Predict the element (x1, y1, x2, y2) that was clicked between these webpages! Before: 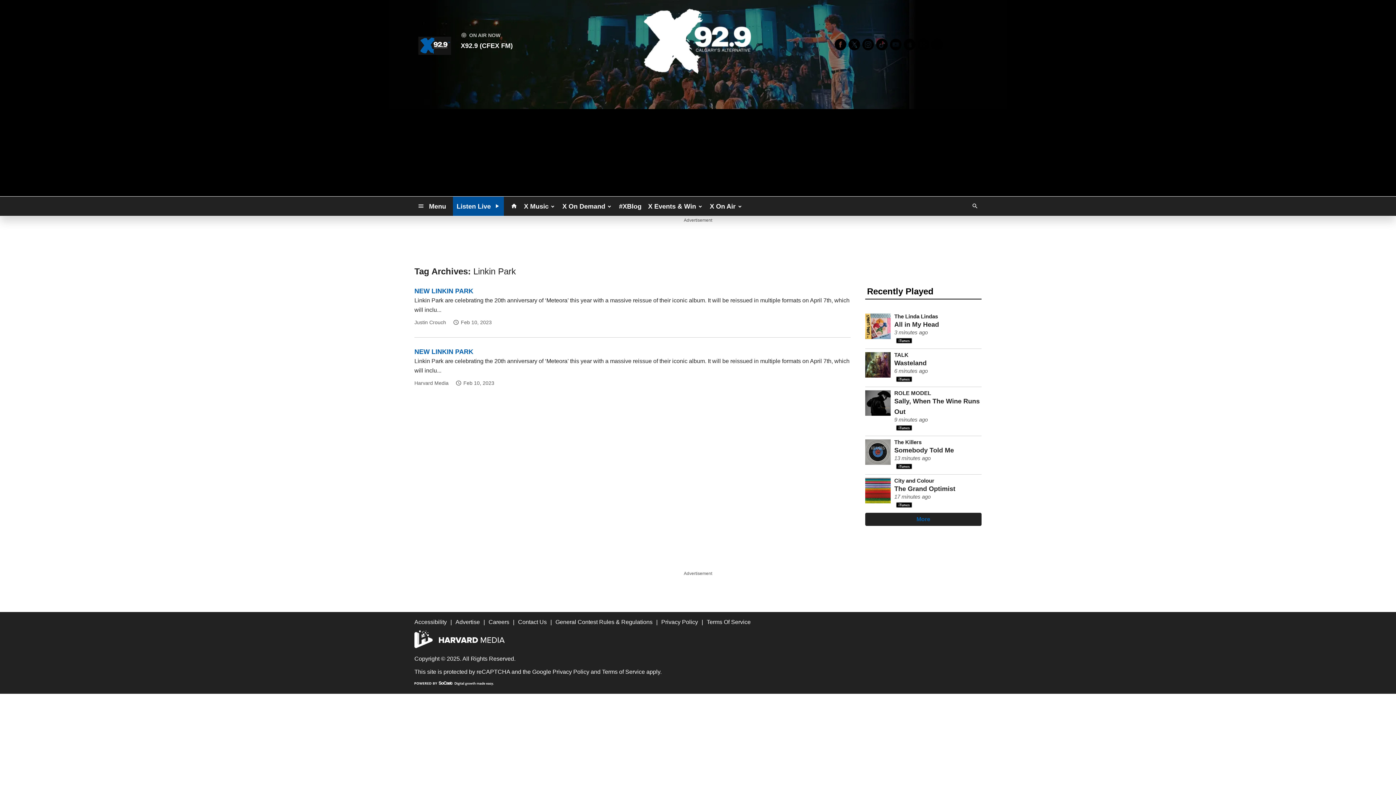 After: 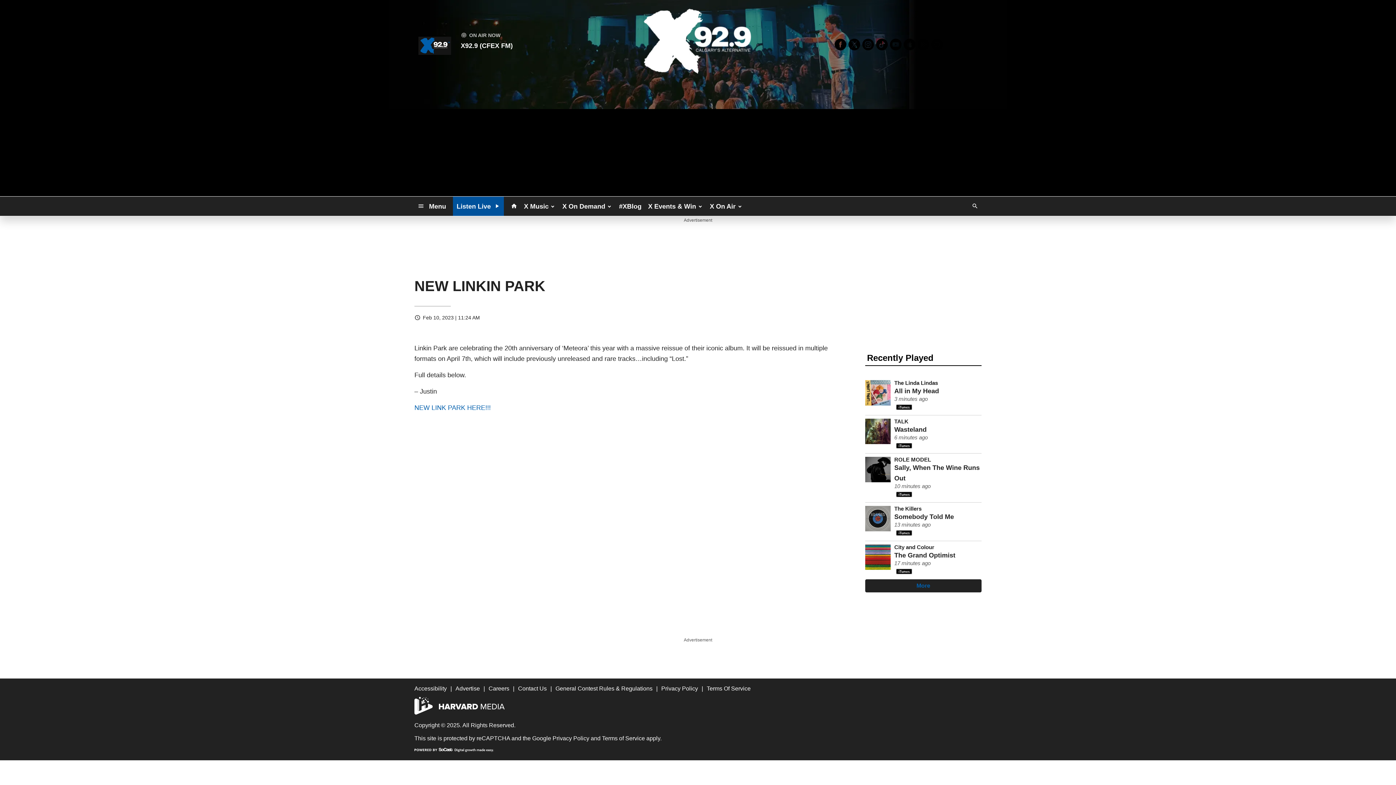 Action: label: NEW LINKIN PARK
Linkin Park are celebrating the 20th anniversary of ‘Meteora’ this year with a massive reissue of their iconic album. It will be reissued in multiple formats on April 7th, which will inclu...
Harvard Media Feb 10, 2023 bbox: (414, 337, 850, 387)